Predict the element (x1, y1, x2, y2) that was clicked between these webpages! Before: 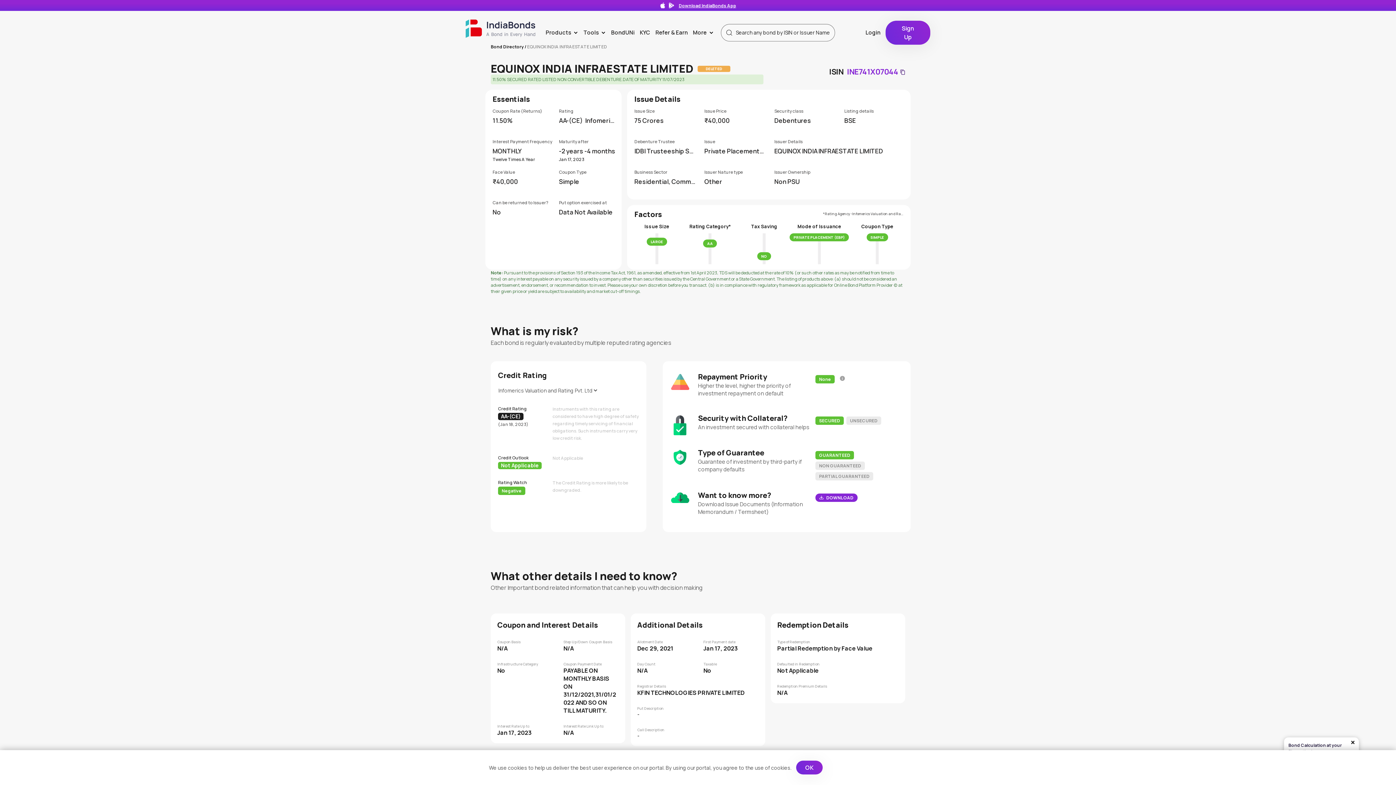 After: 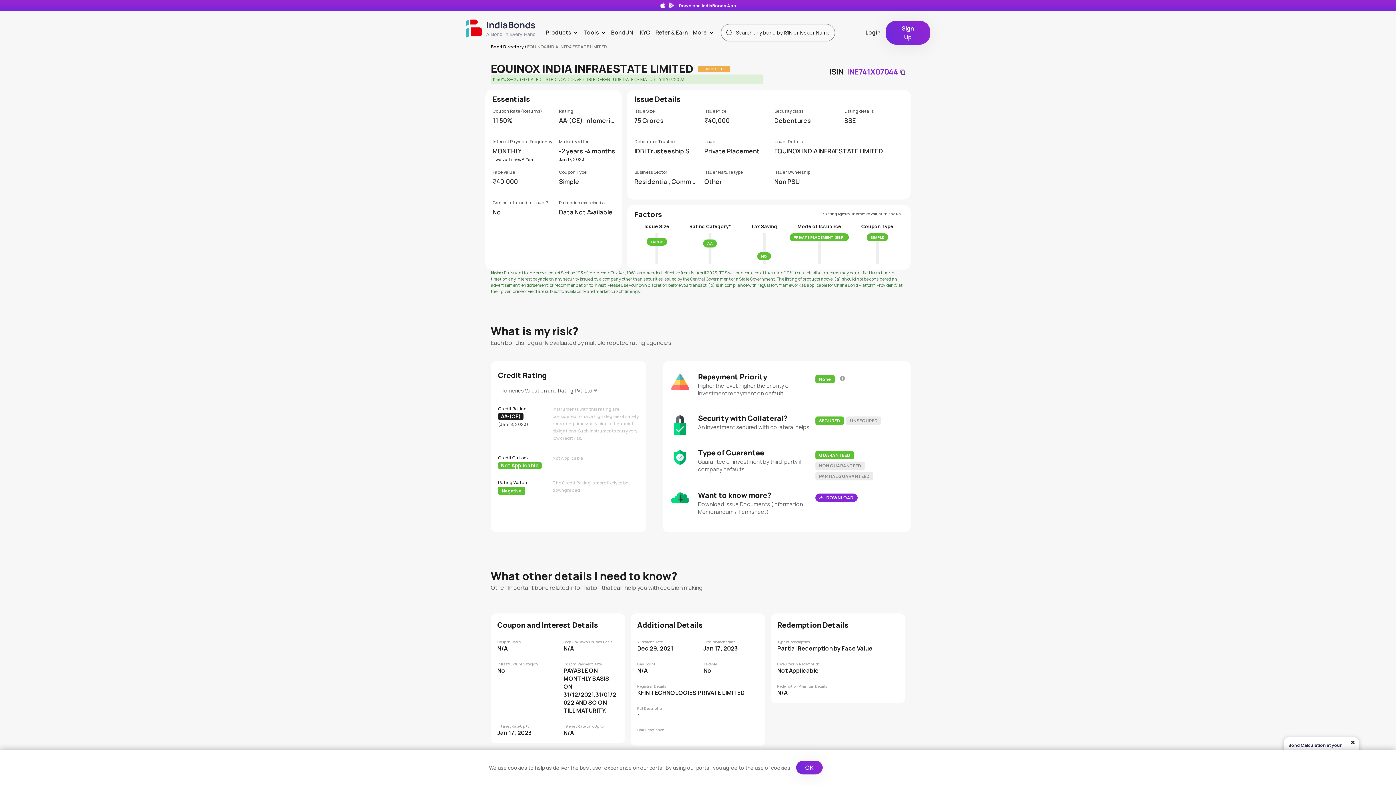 Action: bbox: (819, 494, 853, 500) label: DOWNLOAD